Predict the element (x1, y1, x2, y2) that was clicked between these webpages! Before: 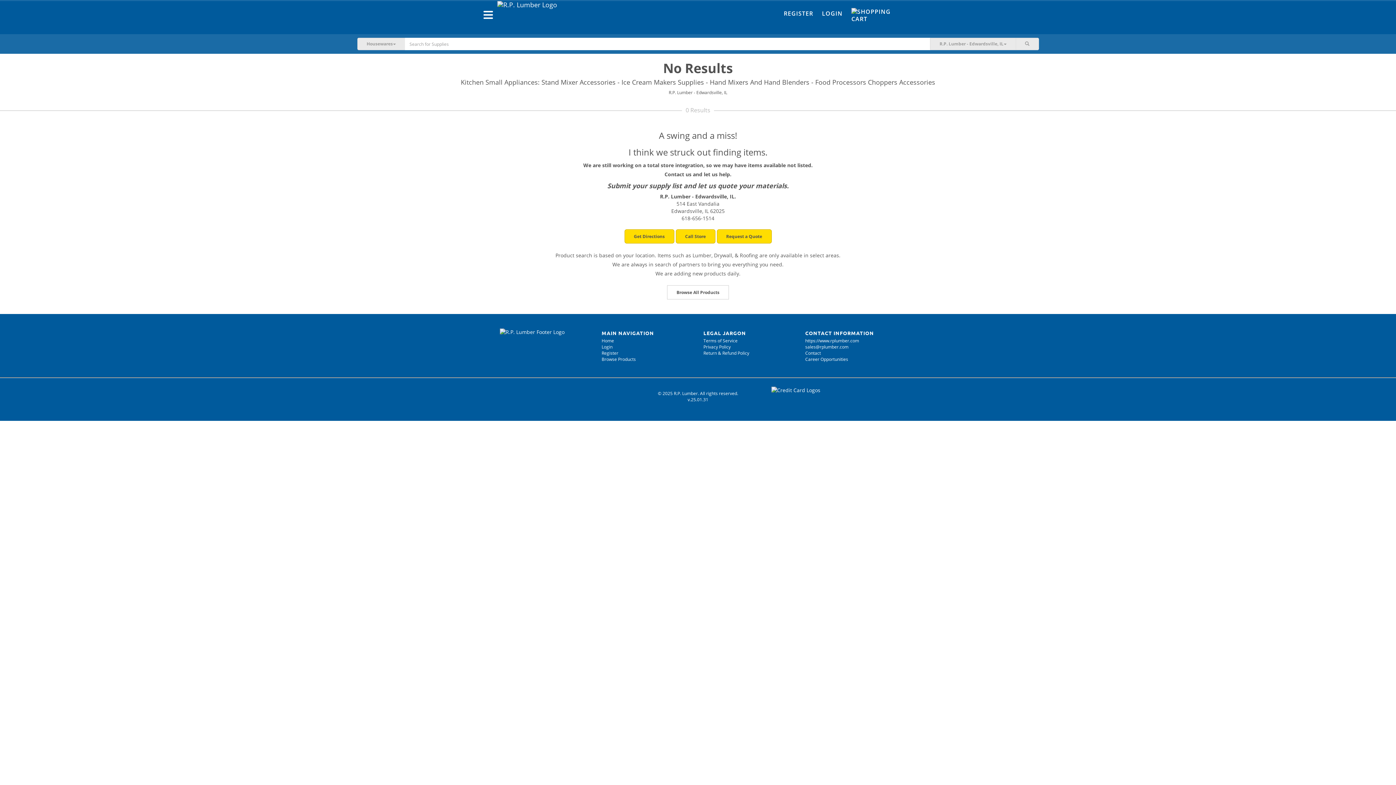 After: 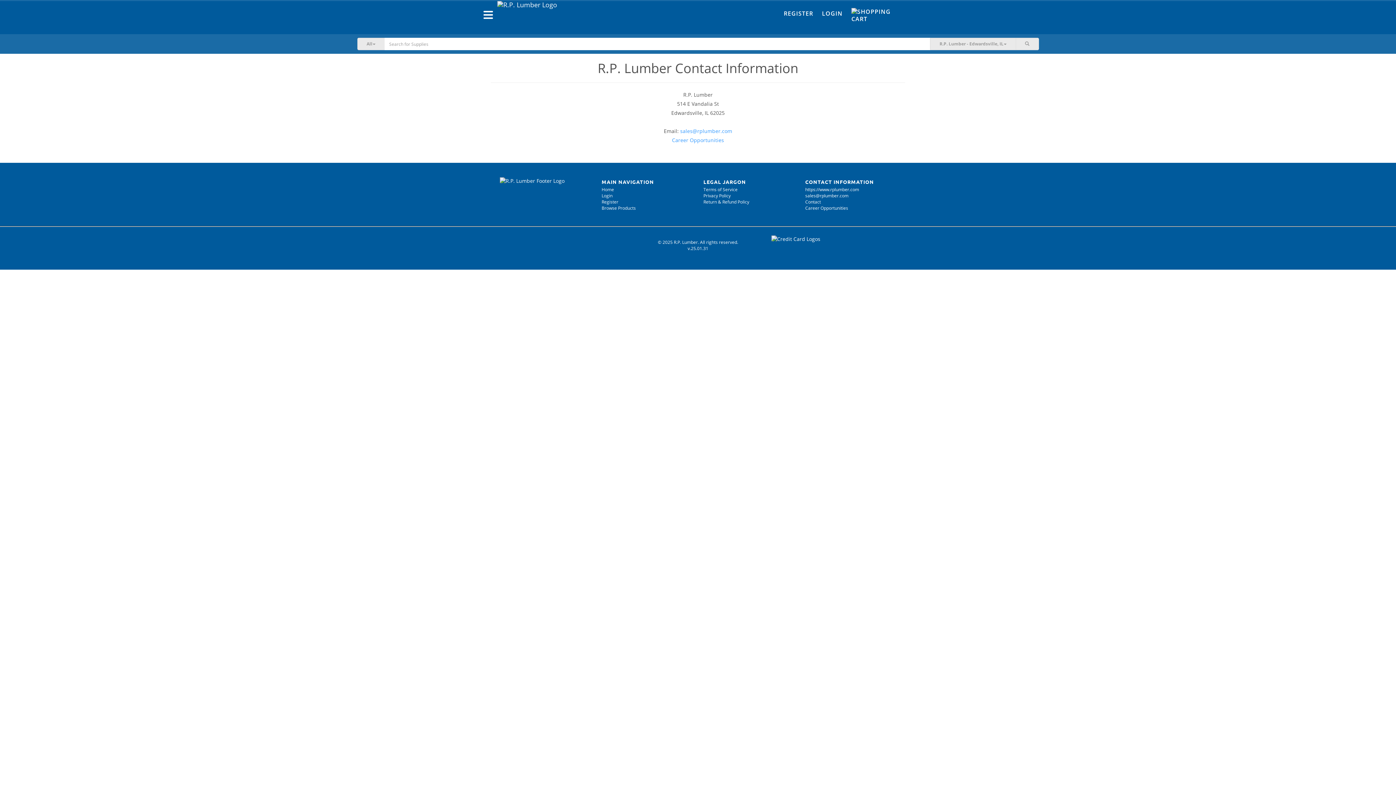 Action: label: Contact bbox: (805, 350, 821, 356)